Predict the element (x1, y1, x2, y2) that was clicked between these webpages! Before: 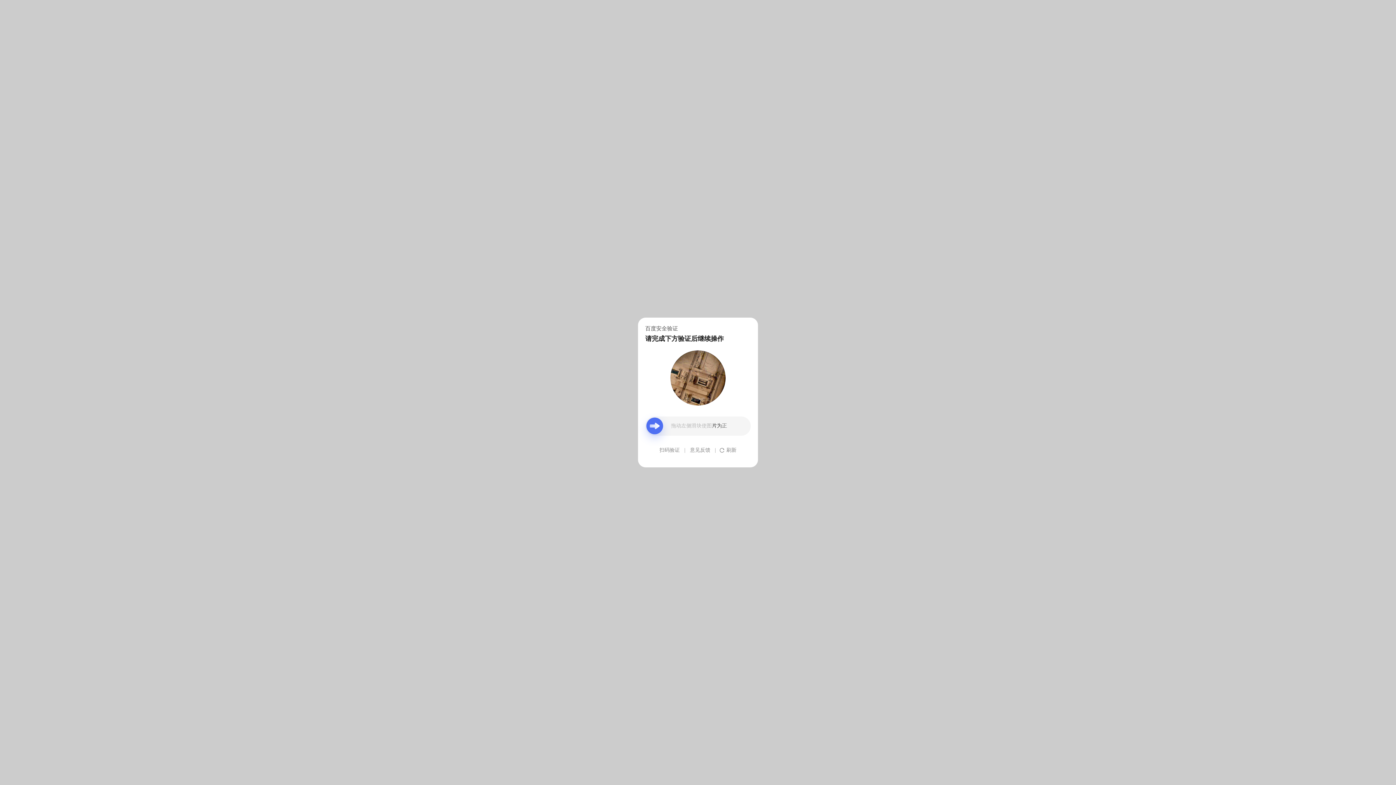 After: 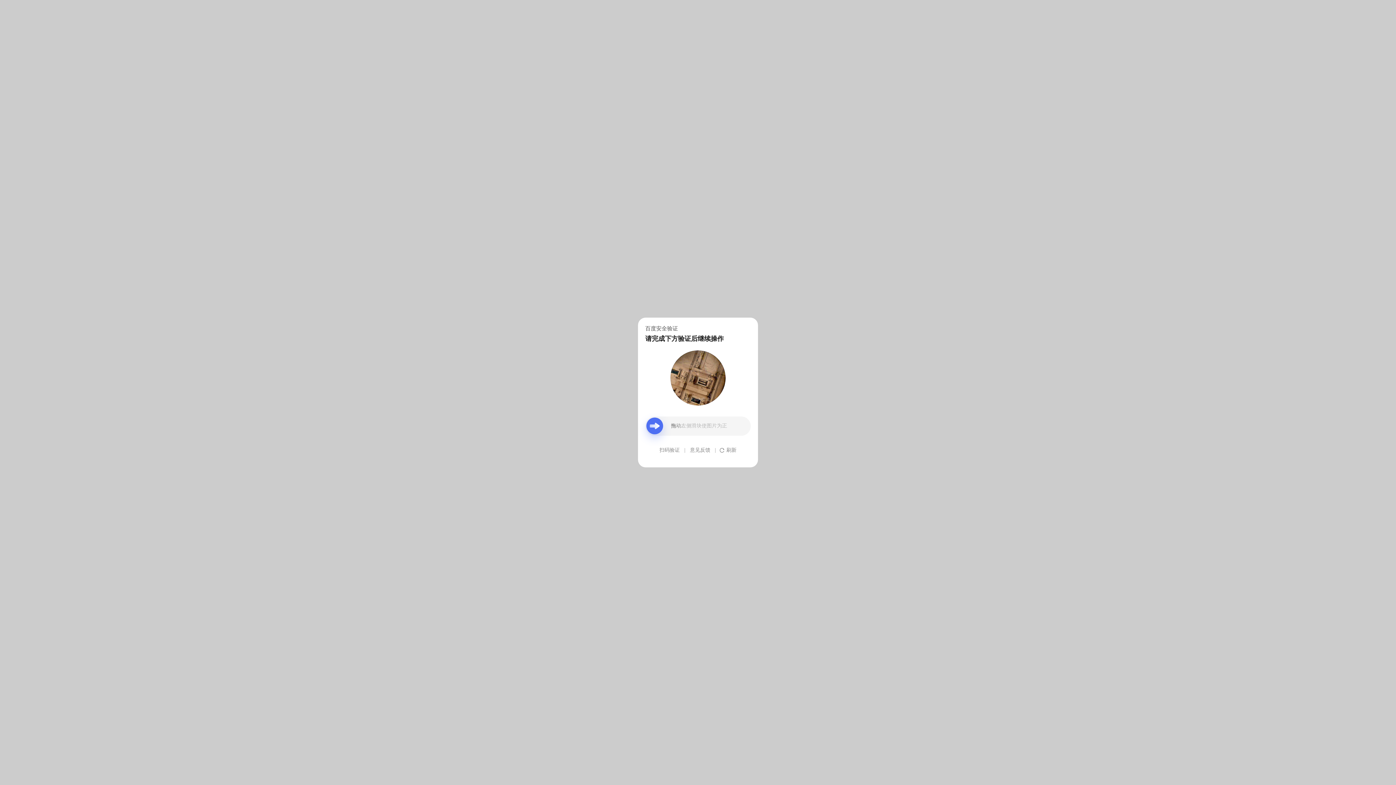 Action: label: 意见反馈 bbox: (690, 439, 710, 461)